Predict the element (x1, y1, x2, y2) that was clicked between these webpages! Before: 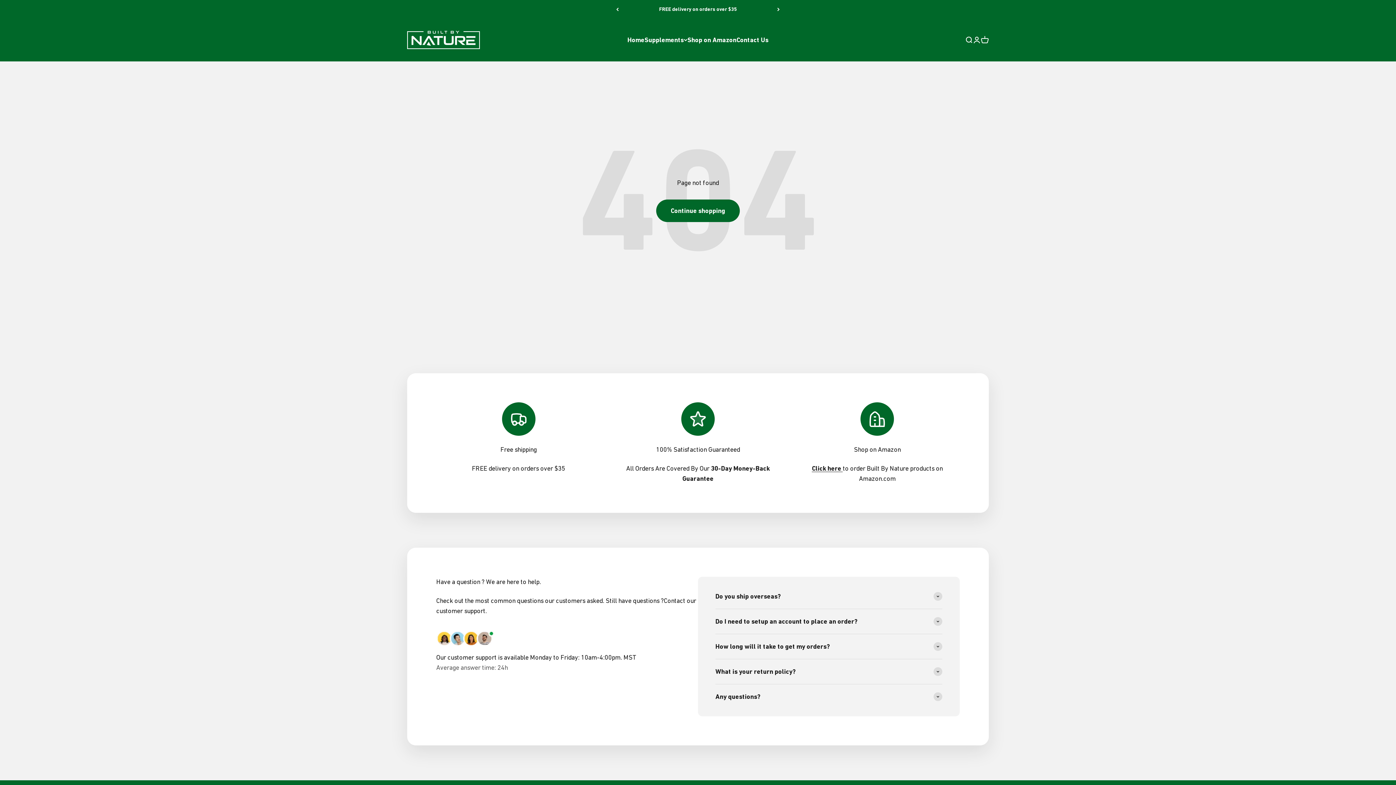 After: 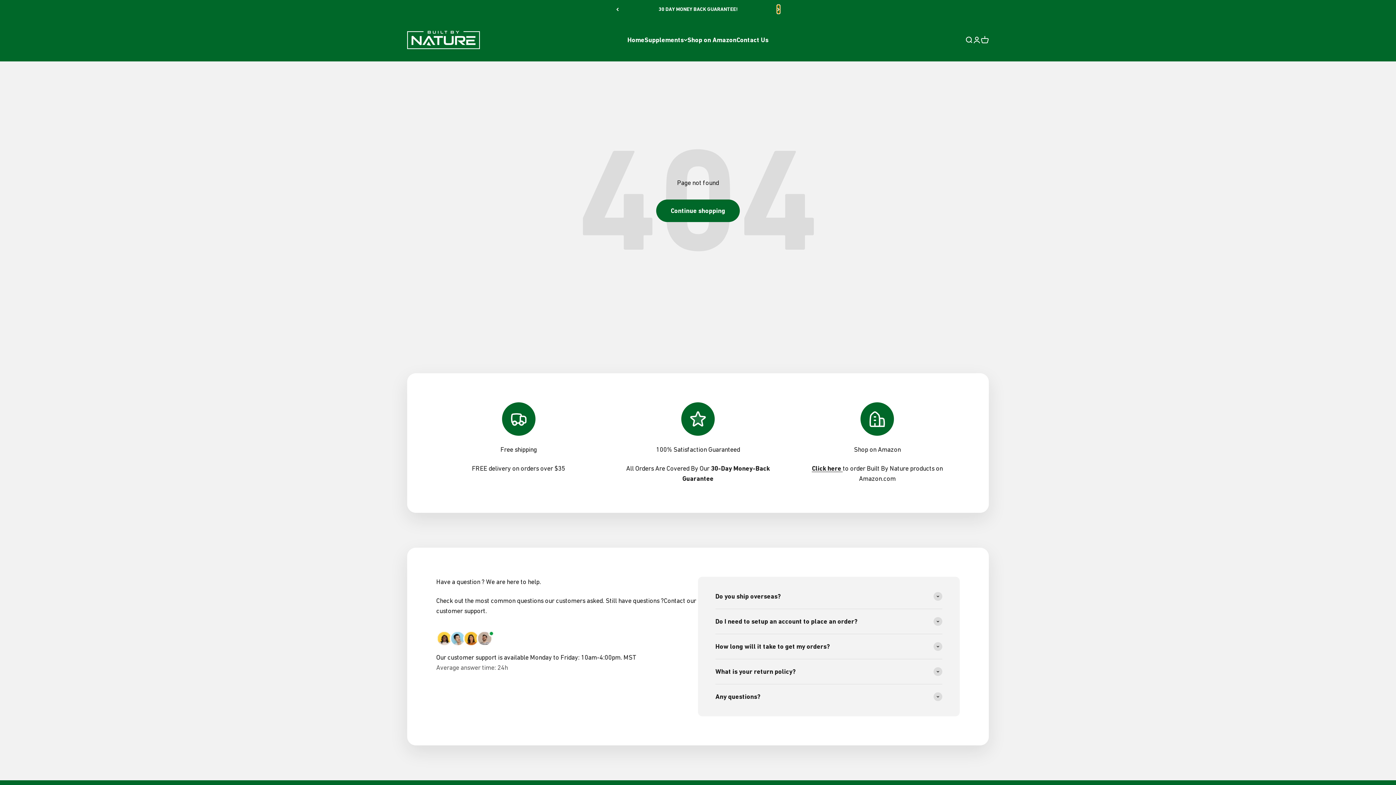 Action: label: Next bbox: (777, 5, 780, 13)